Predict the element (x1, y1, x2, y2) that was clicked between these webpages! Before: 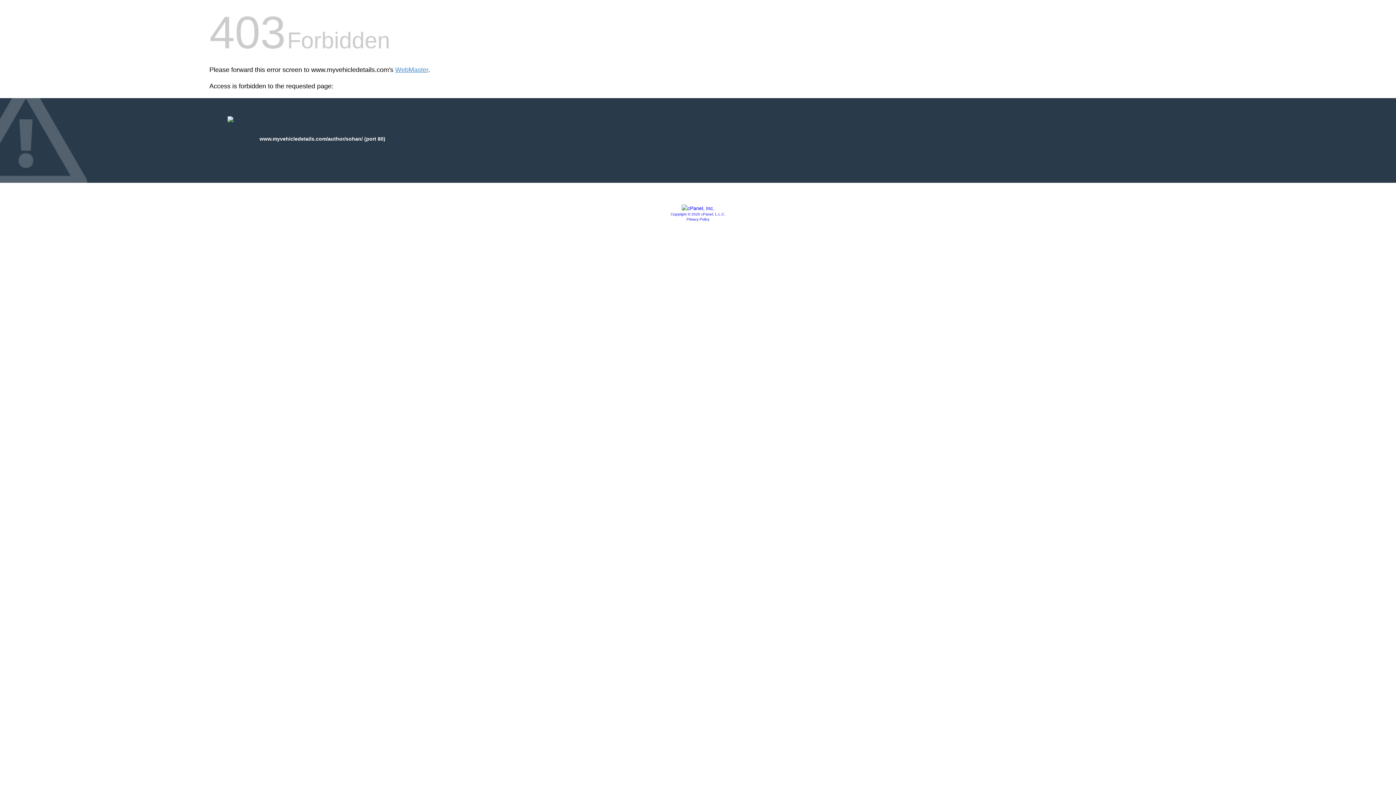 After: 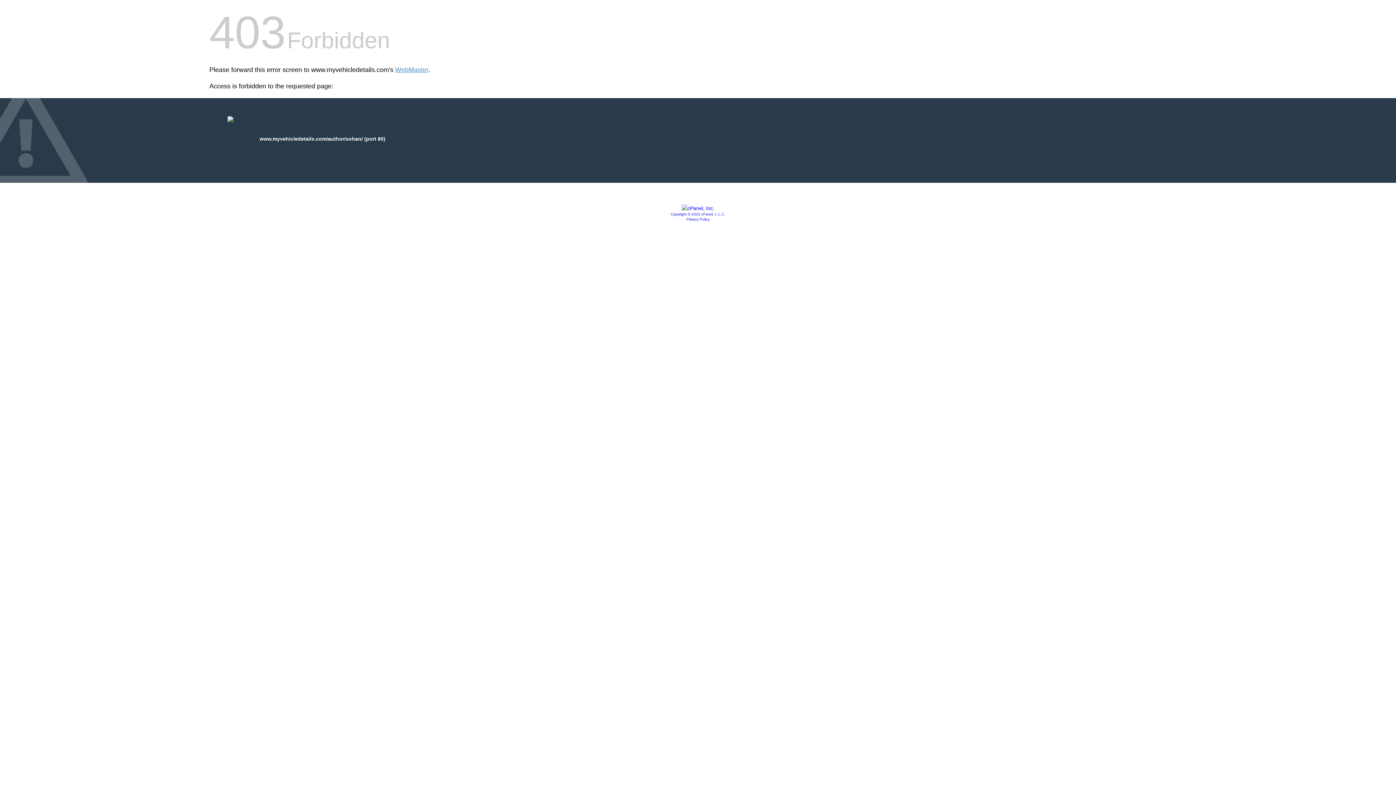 Action: label: Copyright © 2020 cPanel, L.L.C. bbox: (670, 212, 725, 216)